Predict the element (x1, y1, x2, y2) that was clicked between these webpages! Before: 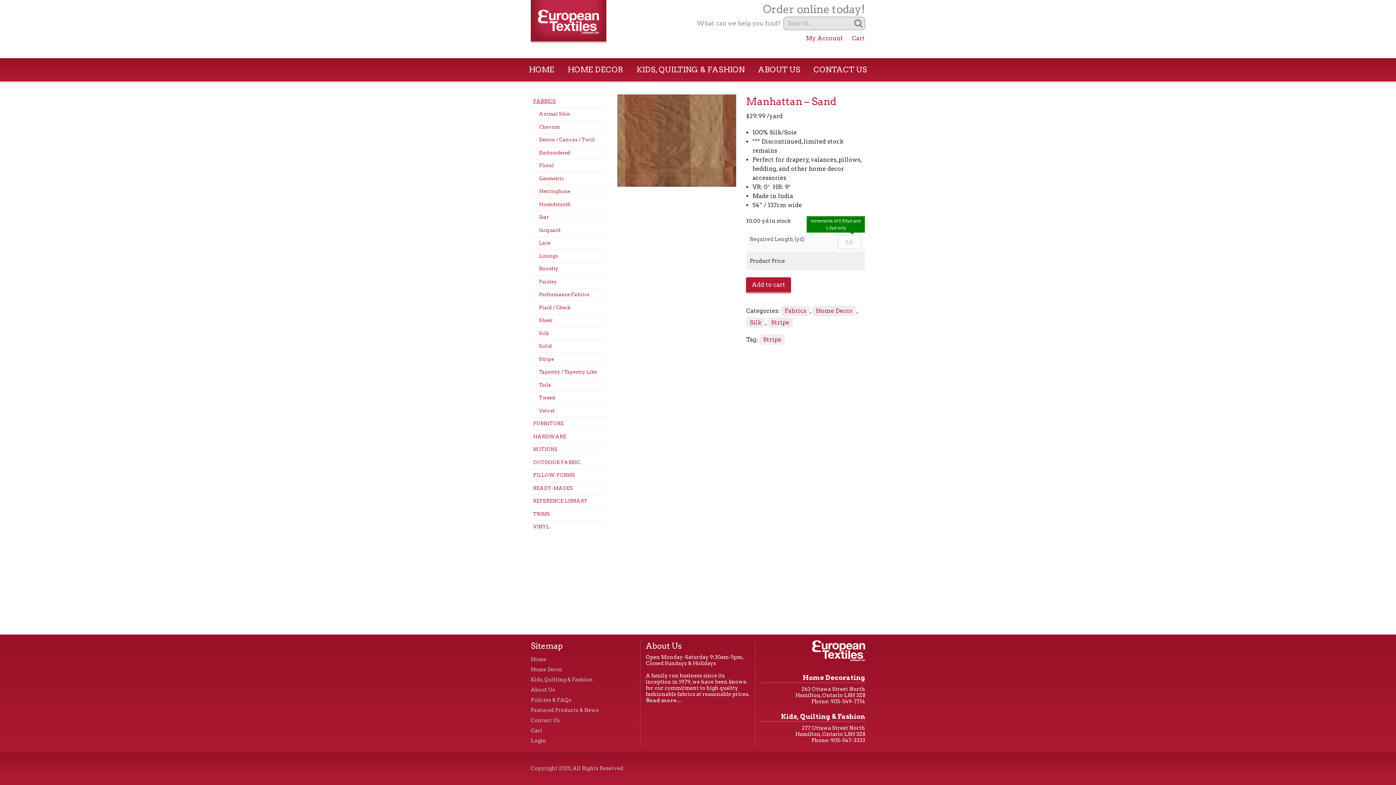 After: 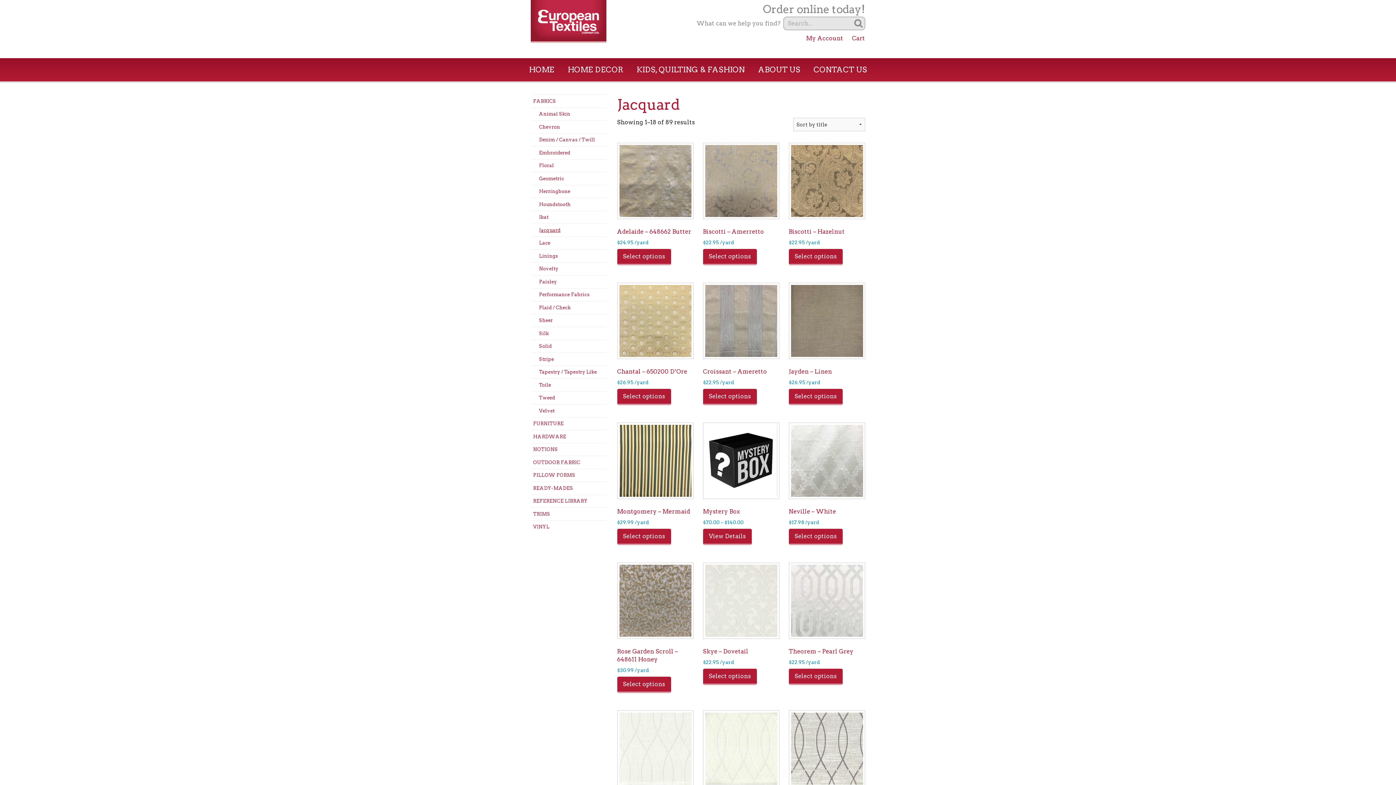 Action: label: Jacquard bbox: (530, 223, 606, 236)